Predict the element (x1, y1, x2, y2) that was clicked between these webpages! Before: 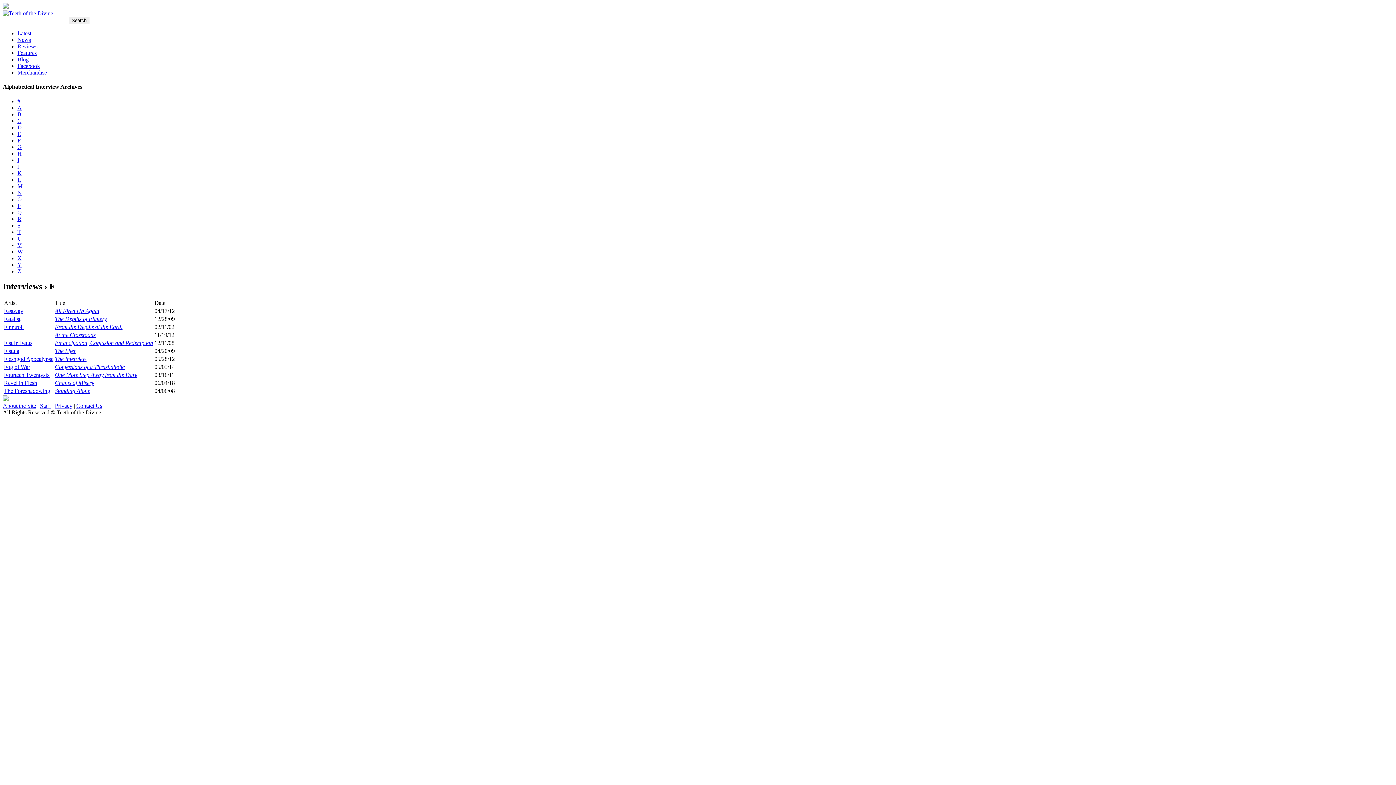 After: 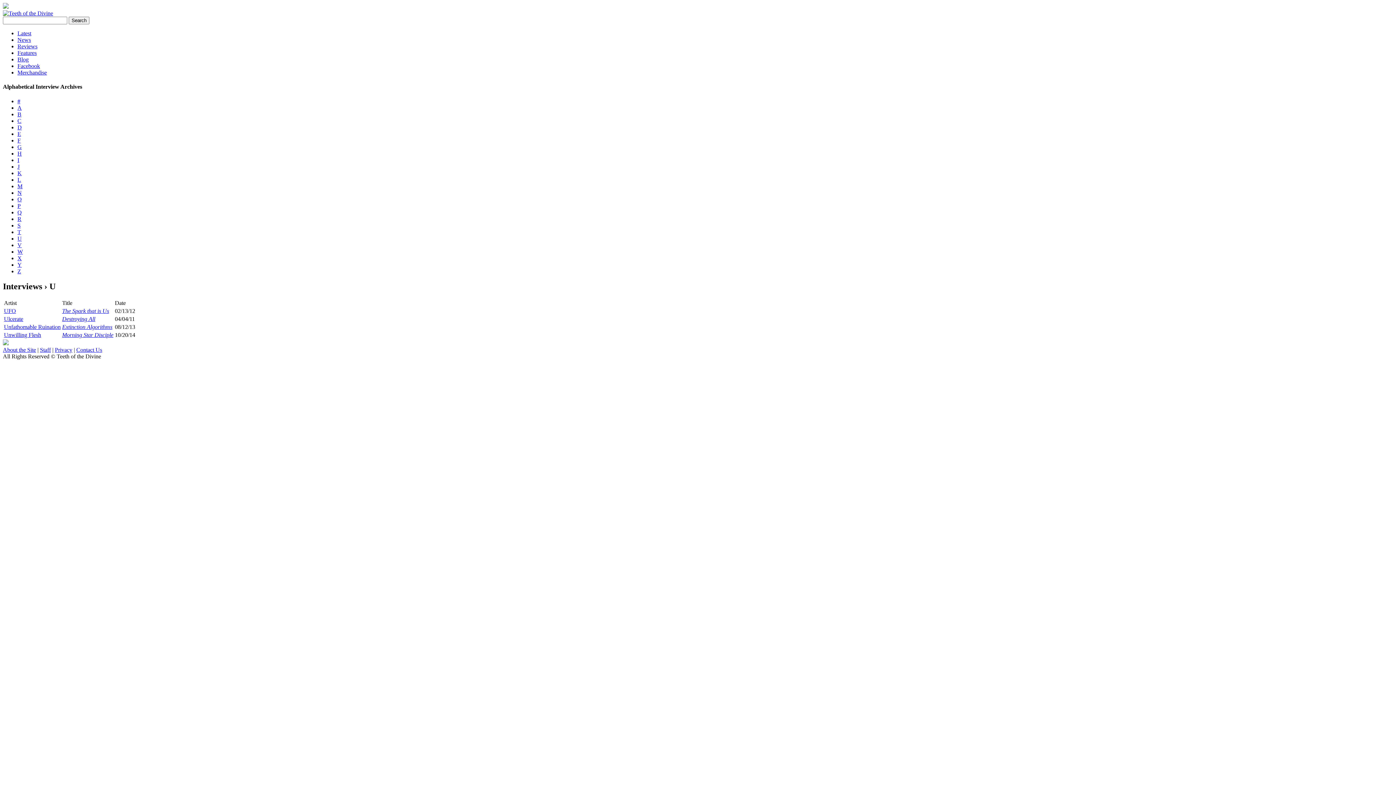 Action: label: U bbox: (17, 235, 21, 241)